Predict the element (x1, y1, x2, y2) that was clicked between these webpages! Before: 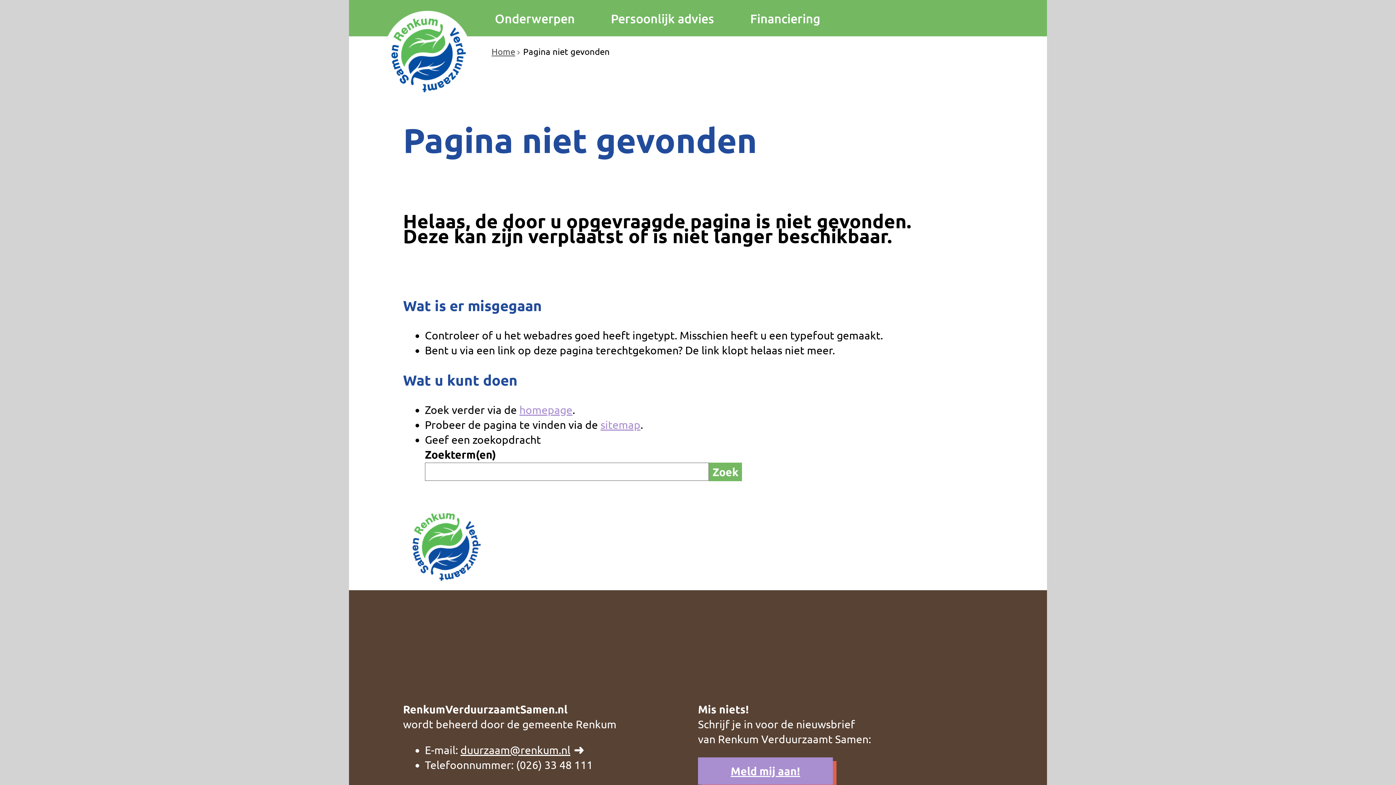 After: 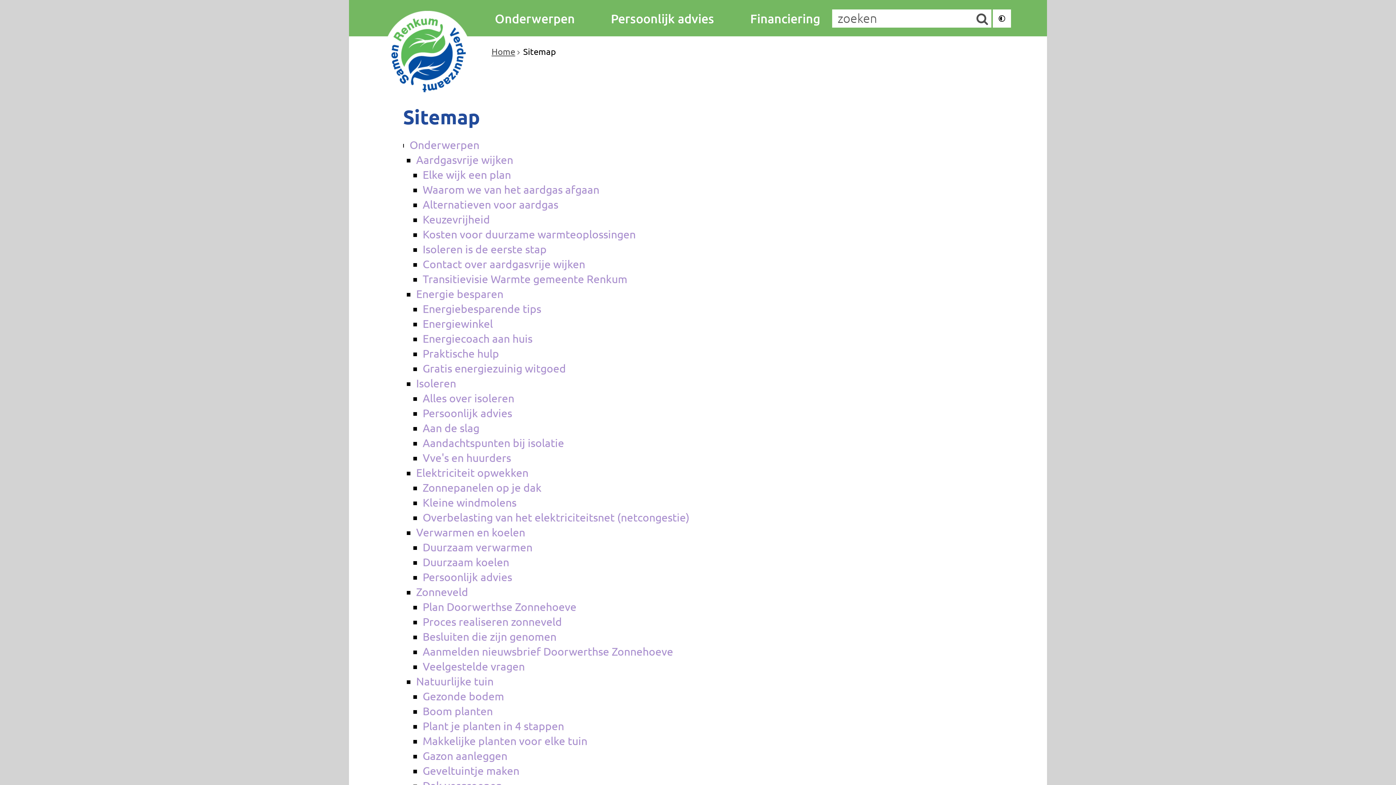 Action: bbox: (600, 418, 640, 431) label: sitemap